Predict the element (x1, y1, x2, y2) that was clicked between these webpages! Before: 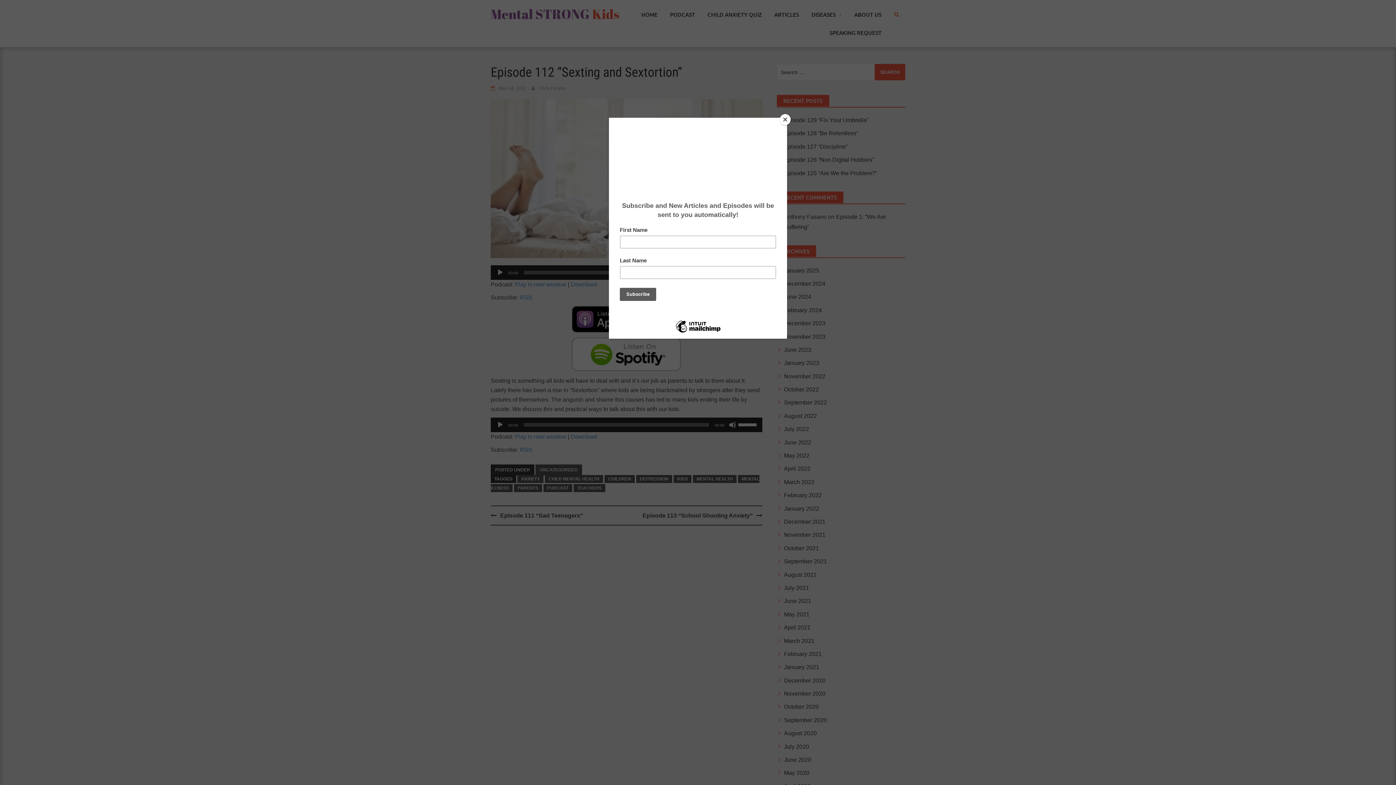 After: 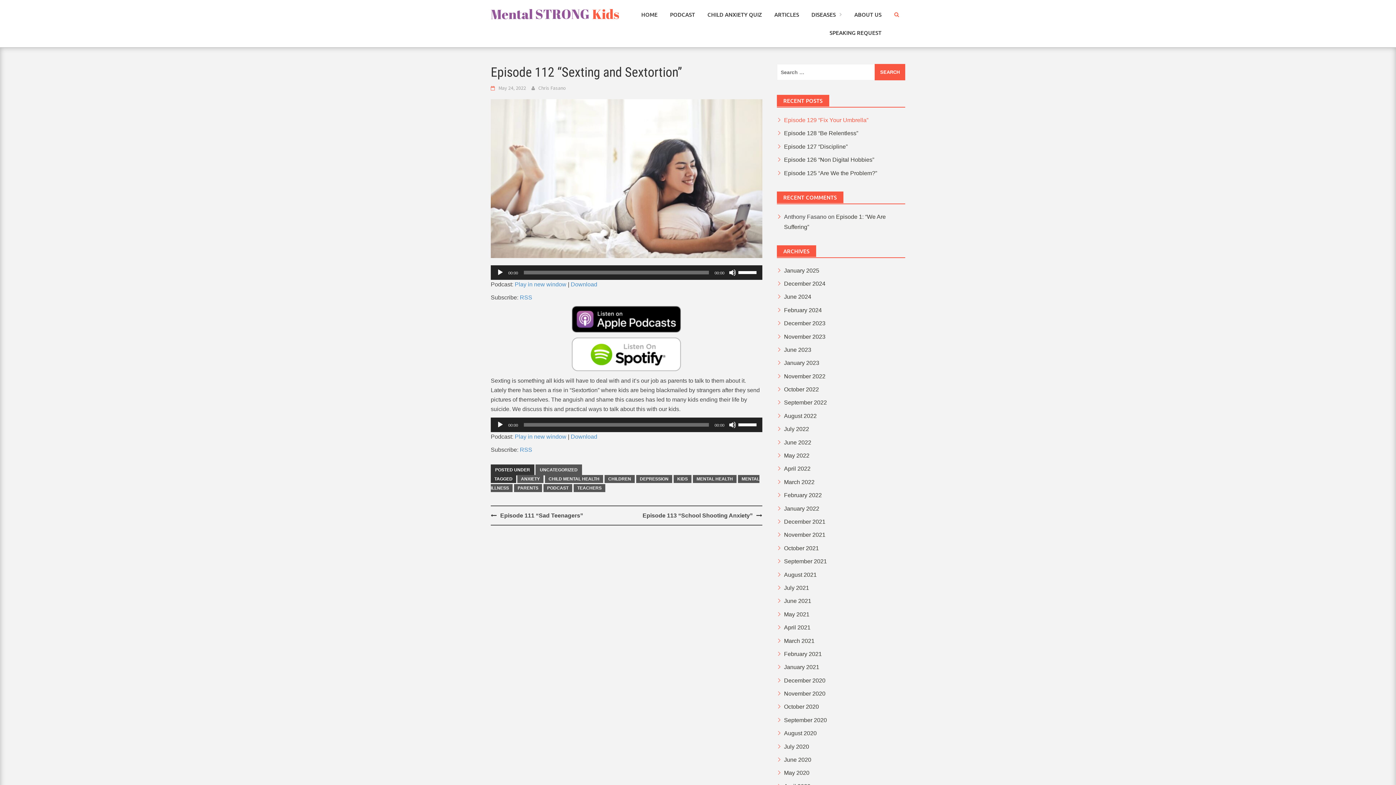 Action: label: Close bbox: (780, 114, 790, 125)